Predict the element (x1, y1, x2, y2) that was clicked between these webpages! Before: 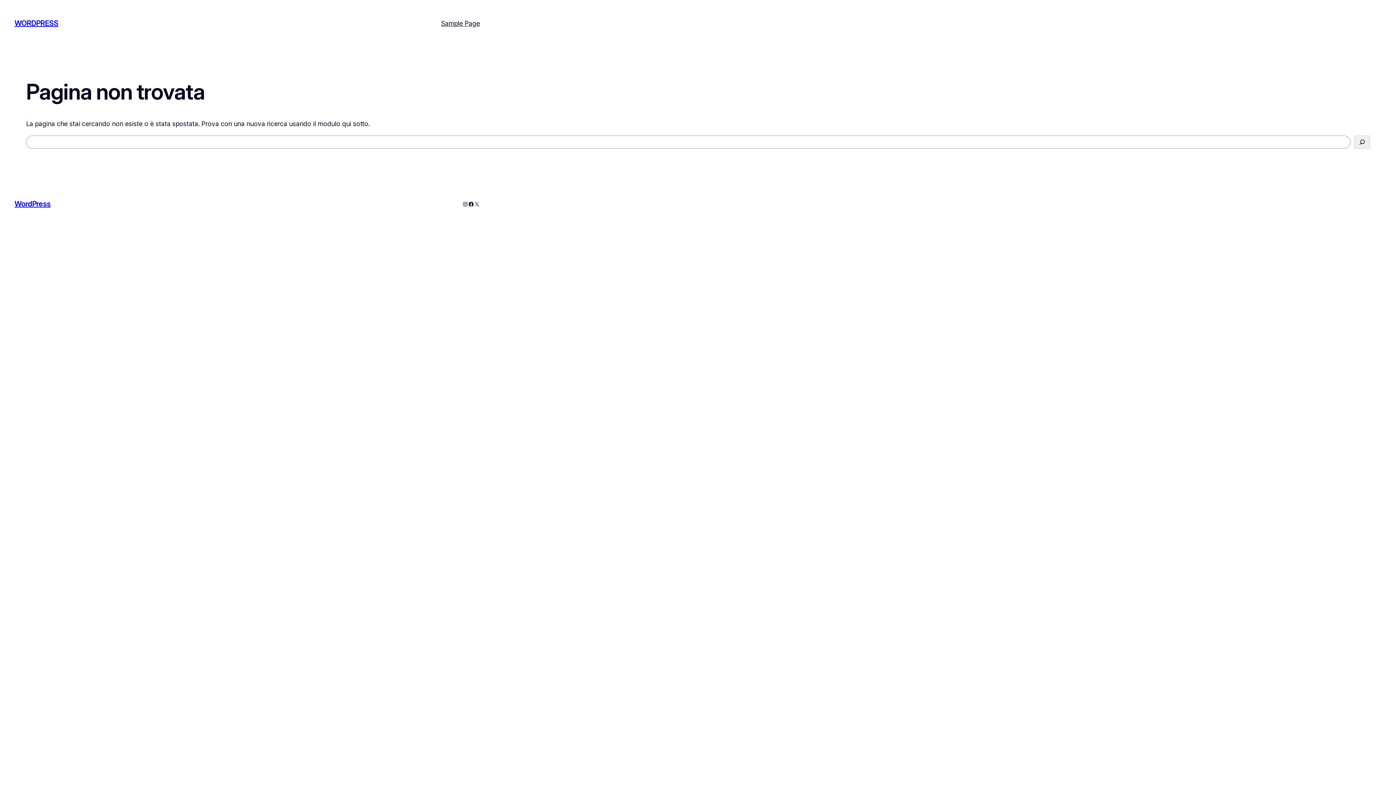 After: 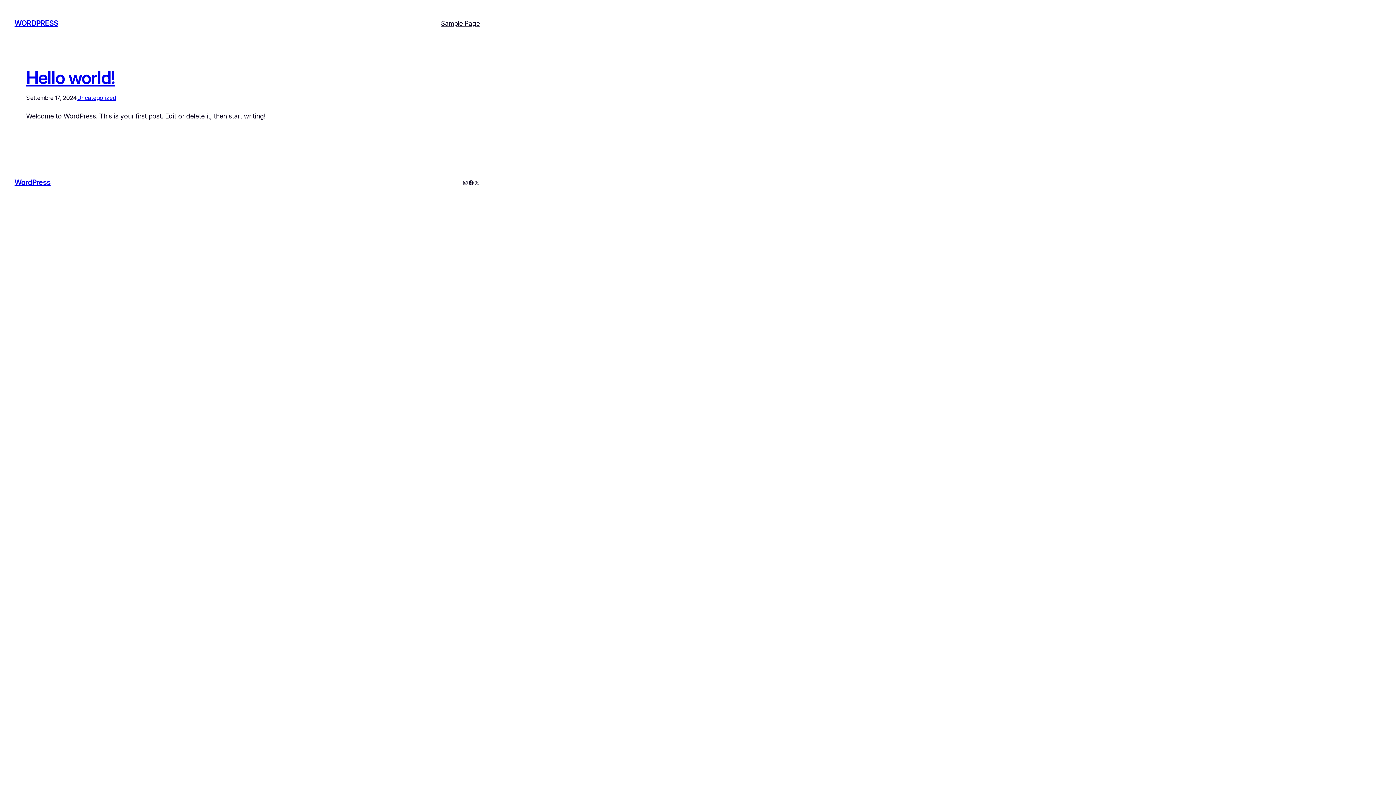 Action: bbox: (14, 199, 50, 208) label: WordPress